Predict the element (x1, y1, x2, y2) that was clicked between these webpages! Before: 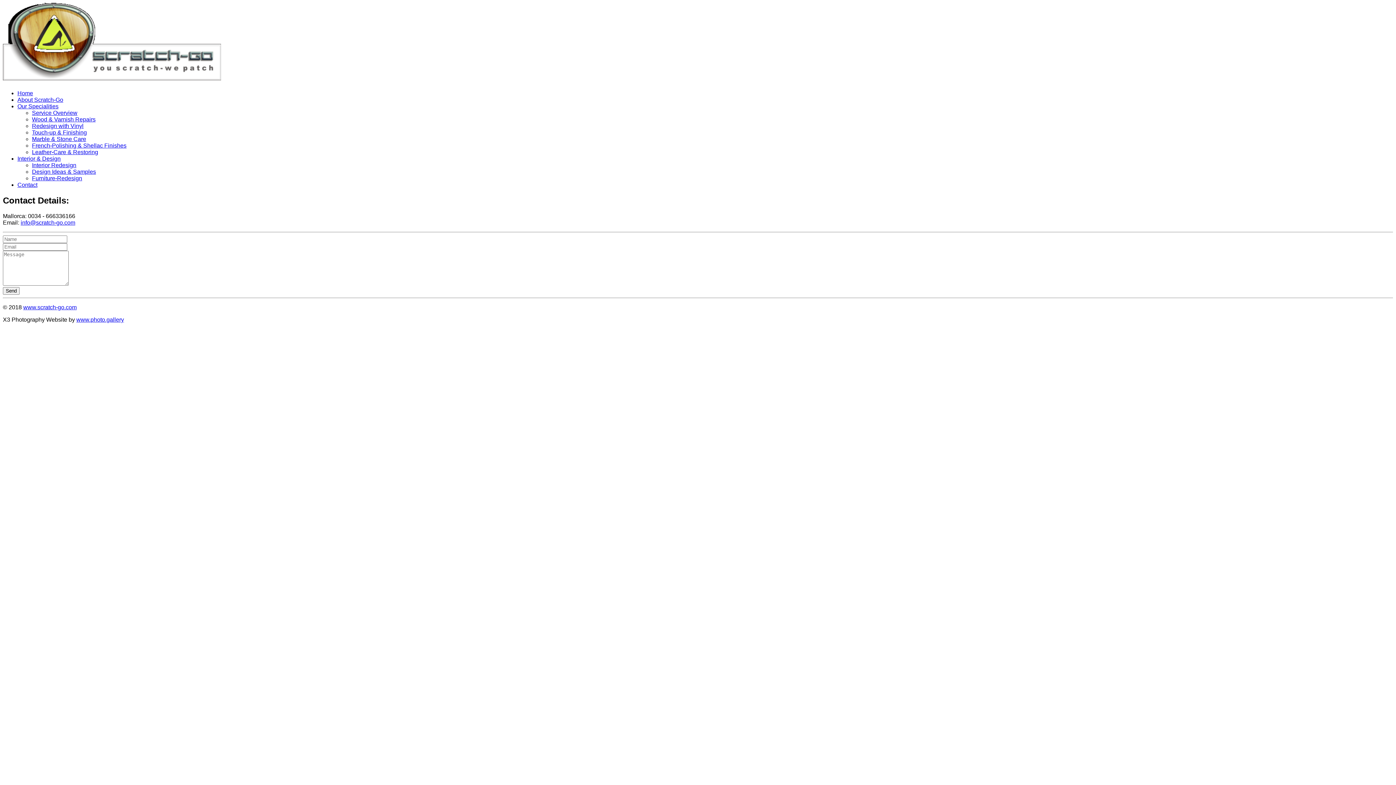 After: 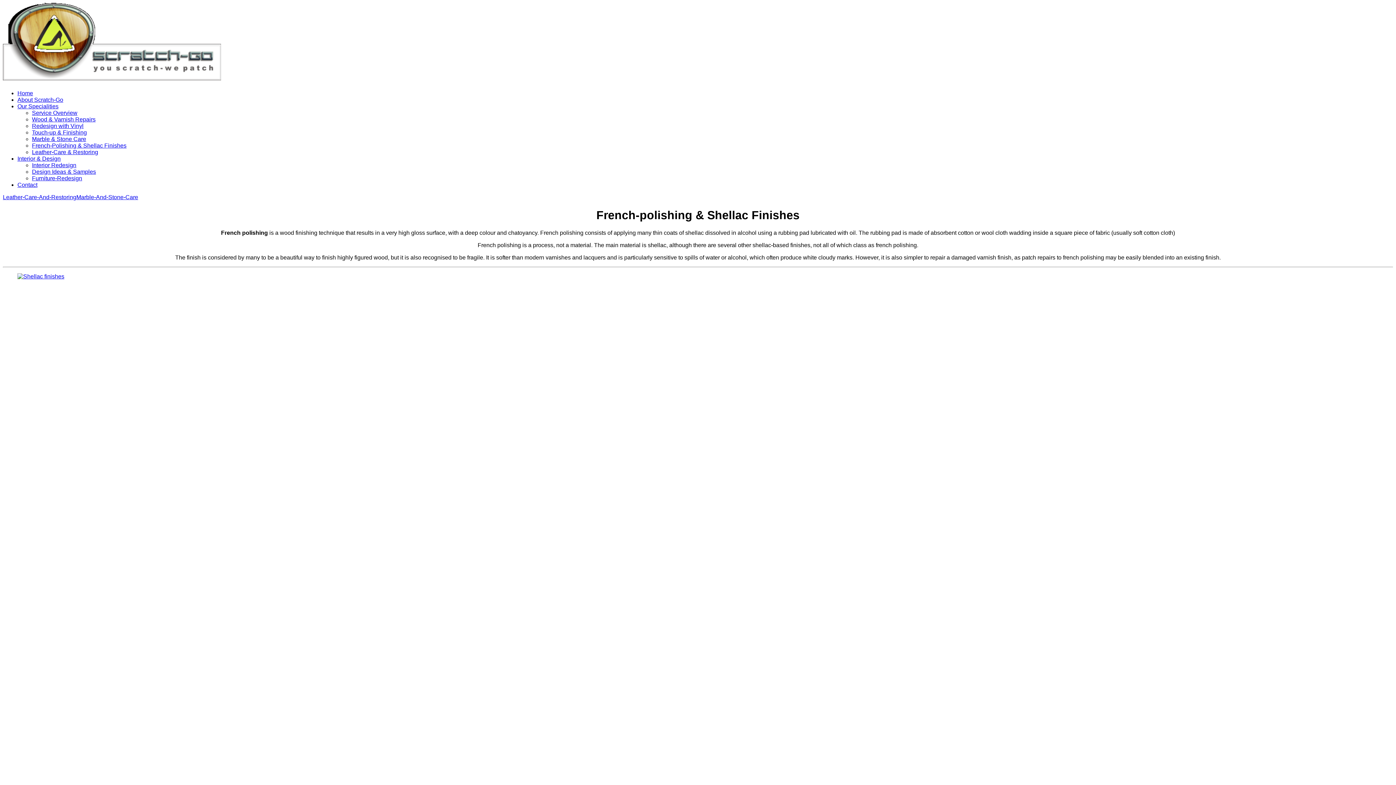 Action: label: French-Polishing & Shellac Finishes bbox: (32, 142, 126, 148)